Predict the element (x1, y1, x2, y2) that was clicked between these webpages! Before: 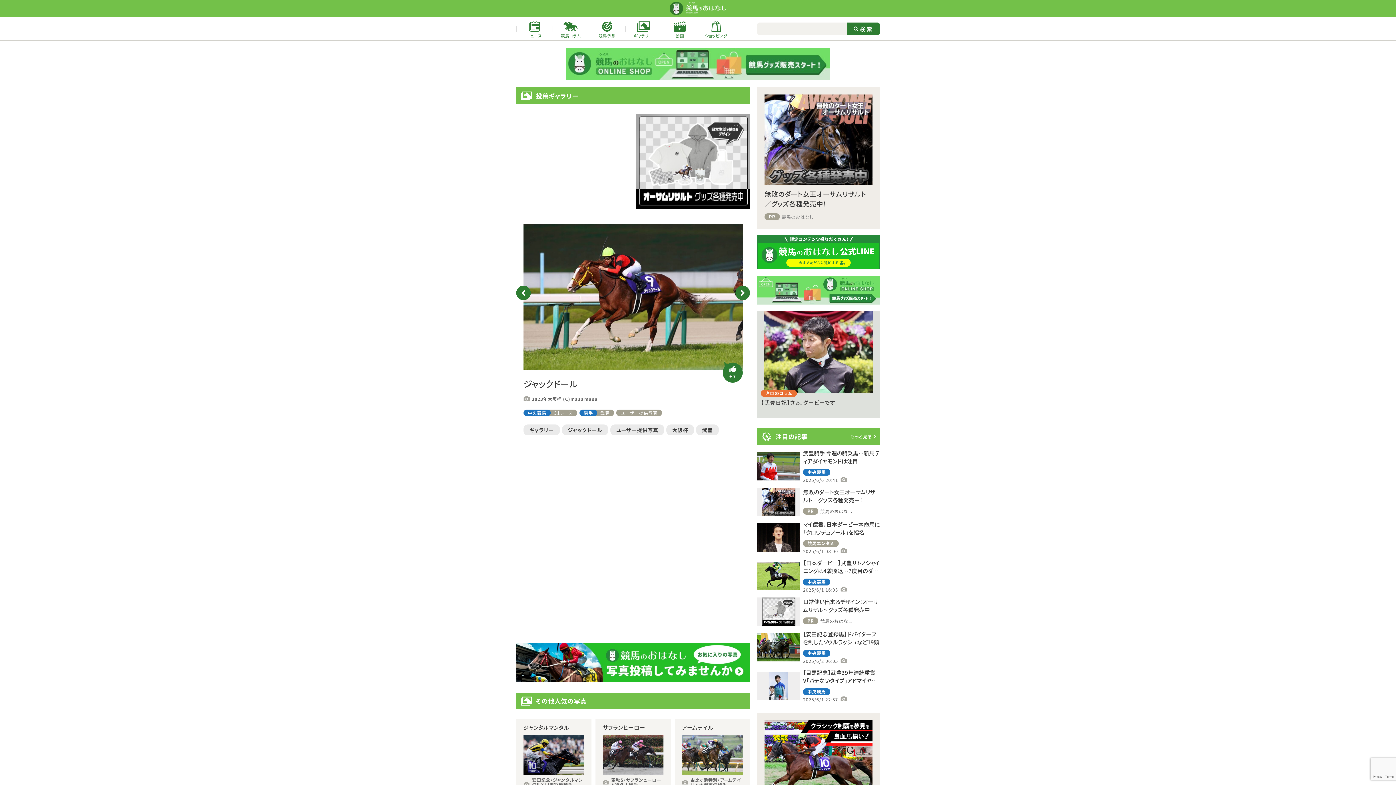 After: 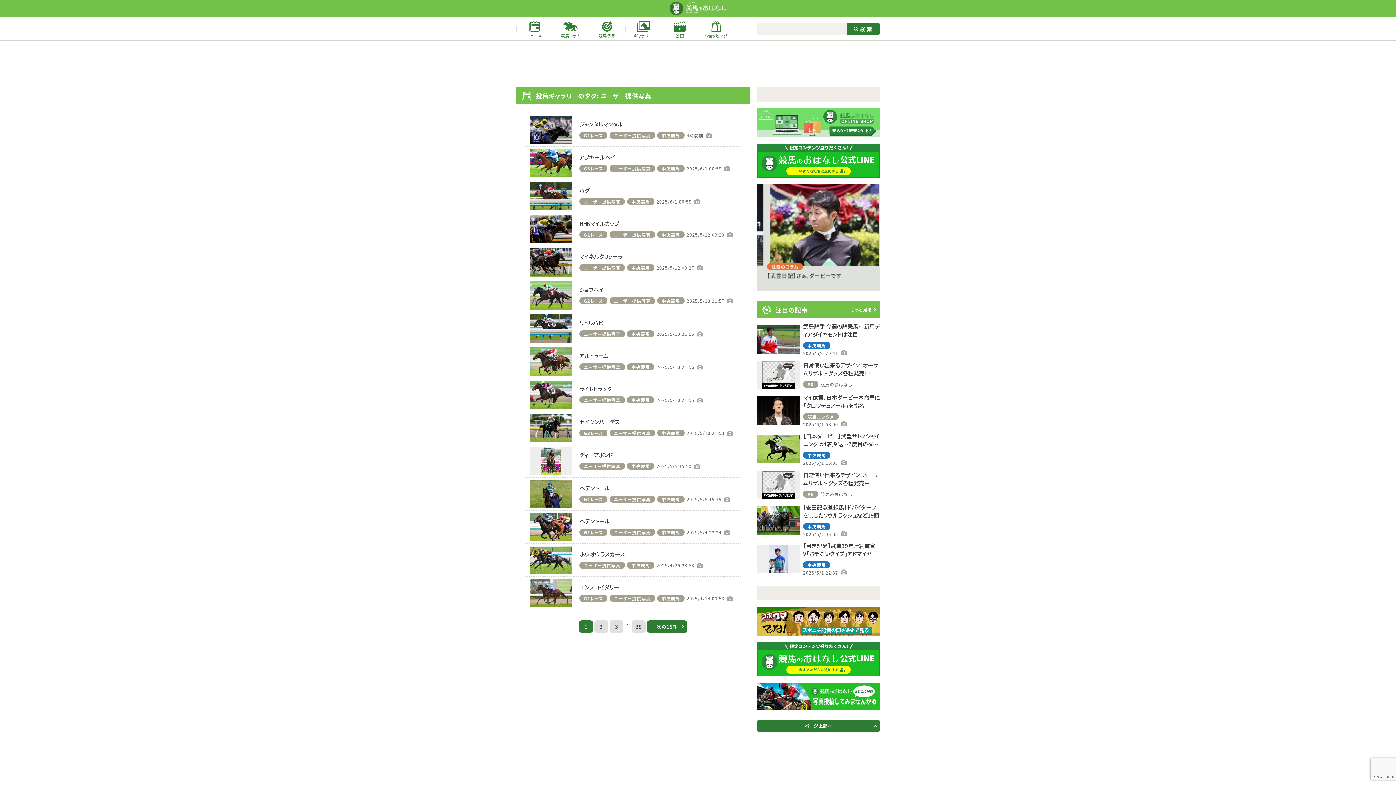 Action: label: ユーザー提供写真 bbox: (610, 424, 664, 435)